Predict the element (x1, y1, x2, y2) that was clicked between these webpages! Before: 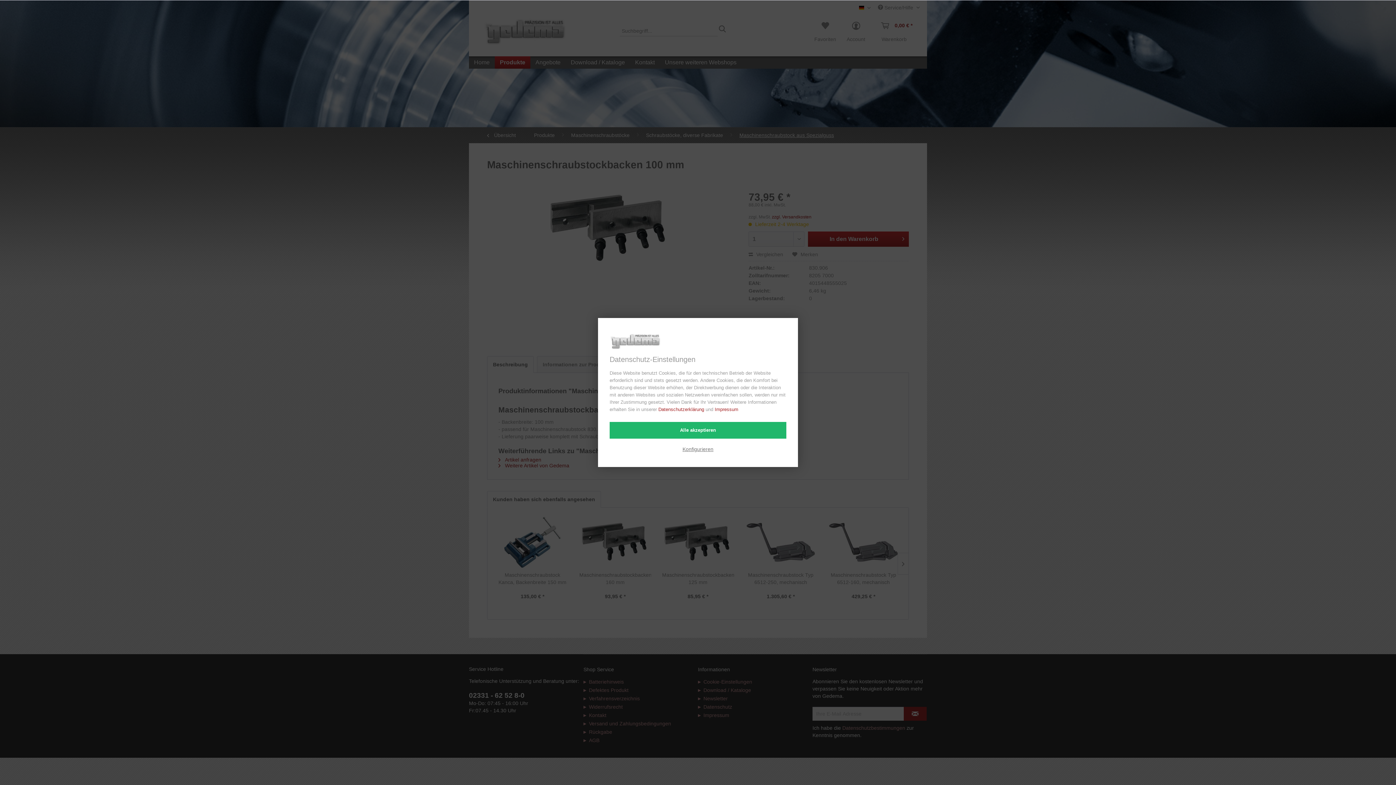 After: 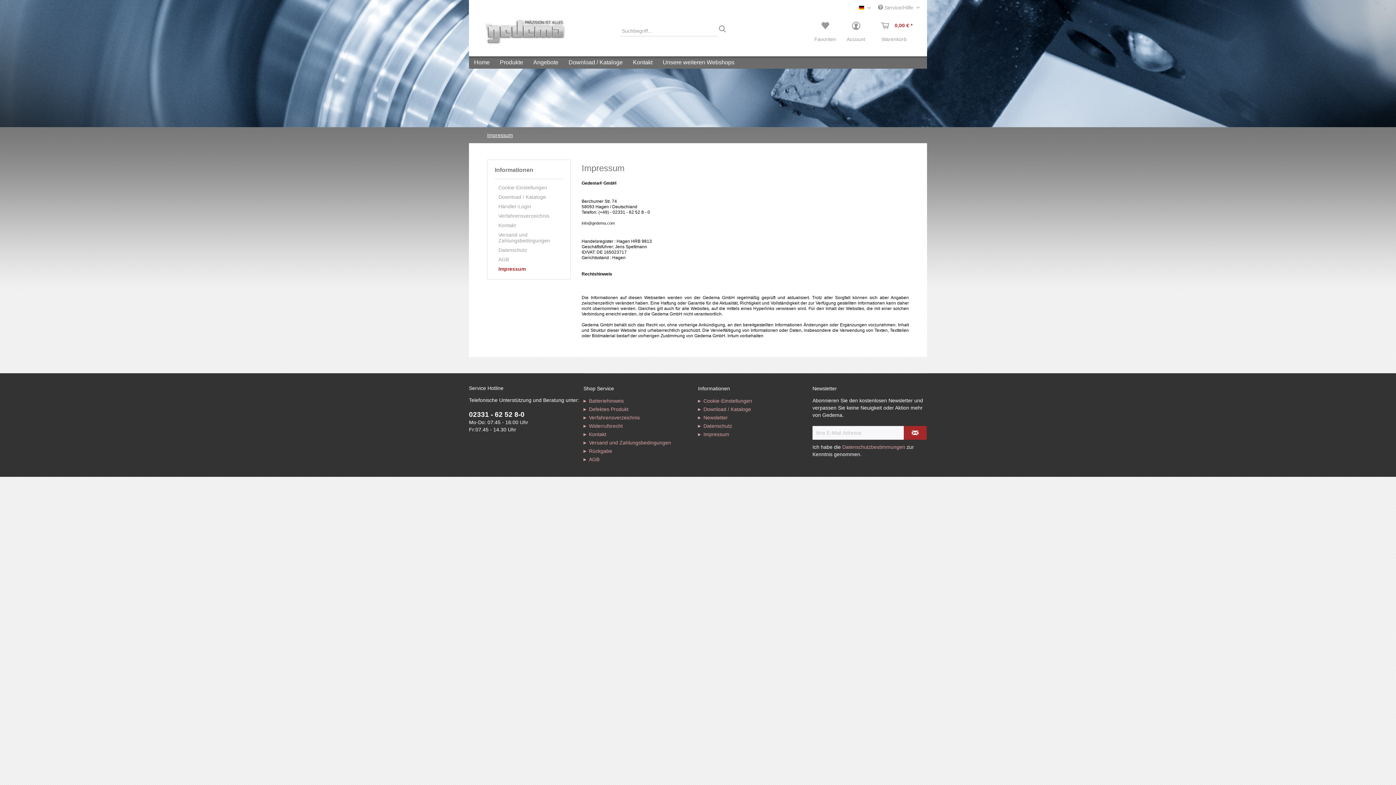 Action: bbox: (714, 407, 738, 412) label: Impressum